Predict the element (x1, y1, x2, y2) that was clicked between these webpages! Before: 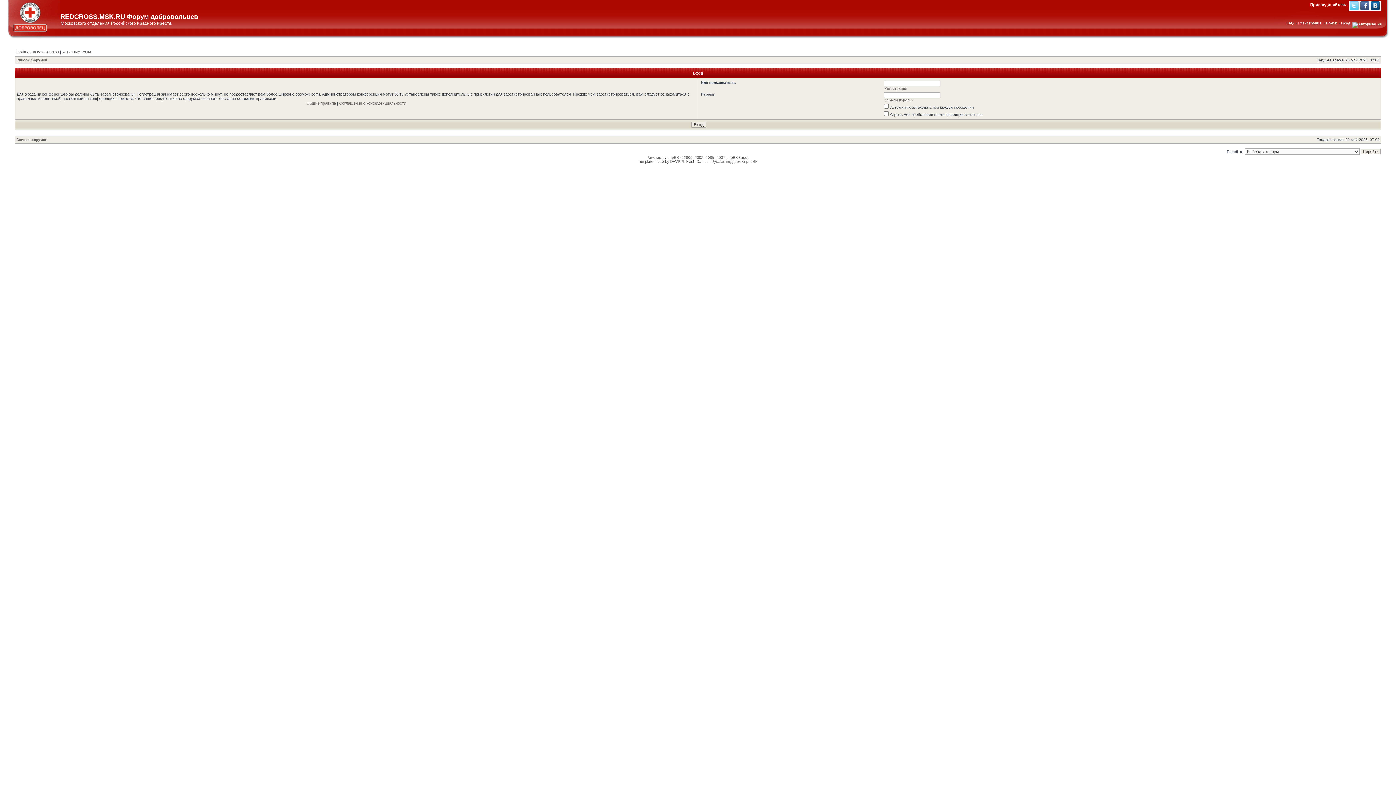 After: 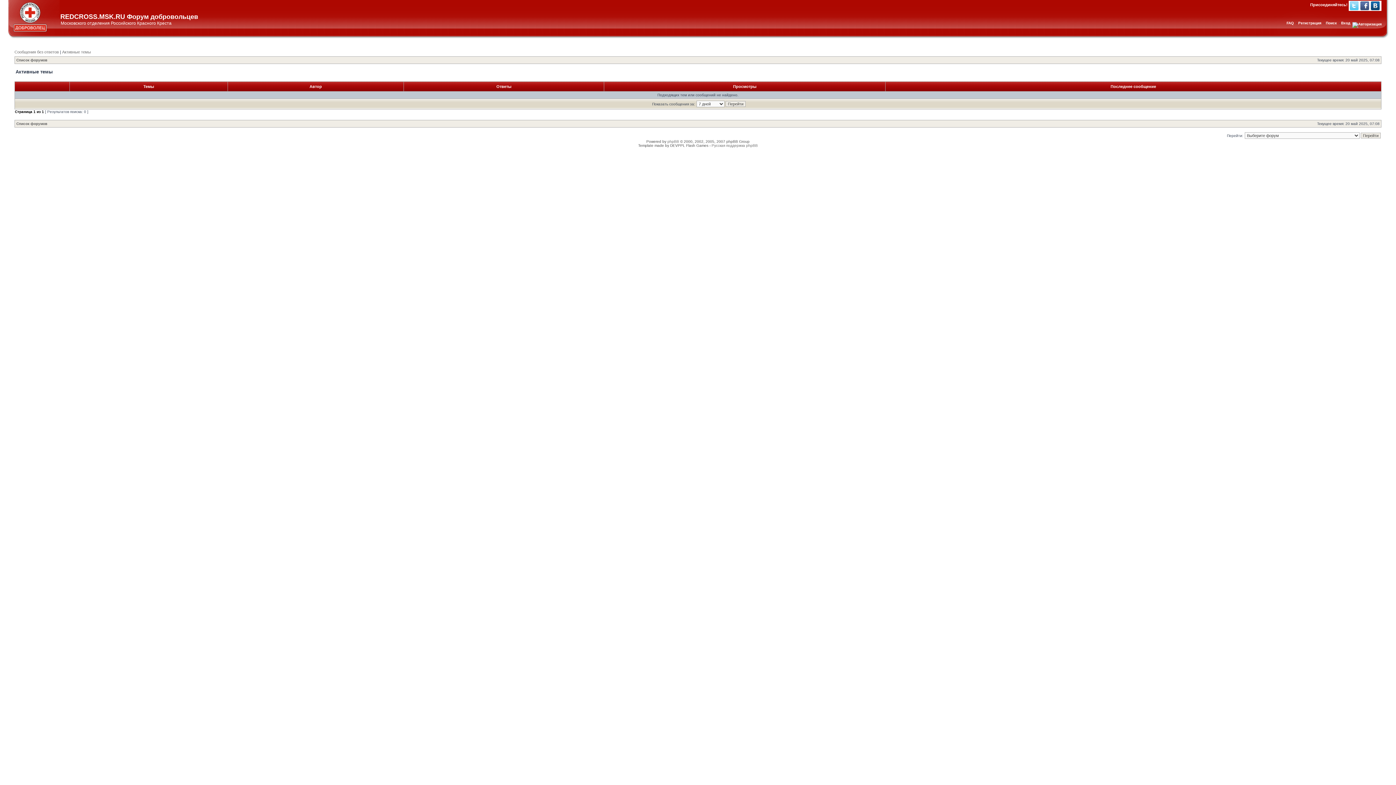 Action: label: Активные темы bbox: (62, 49, 90, 54)